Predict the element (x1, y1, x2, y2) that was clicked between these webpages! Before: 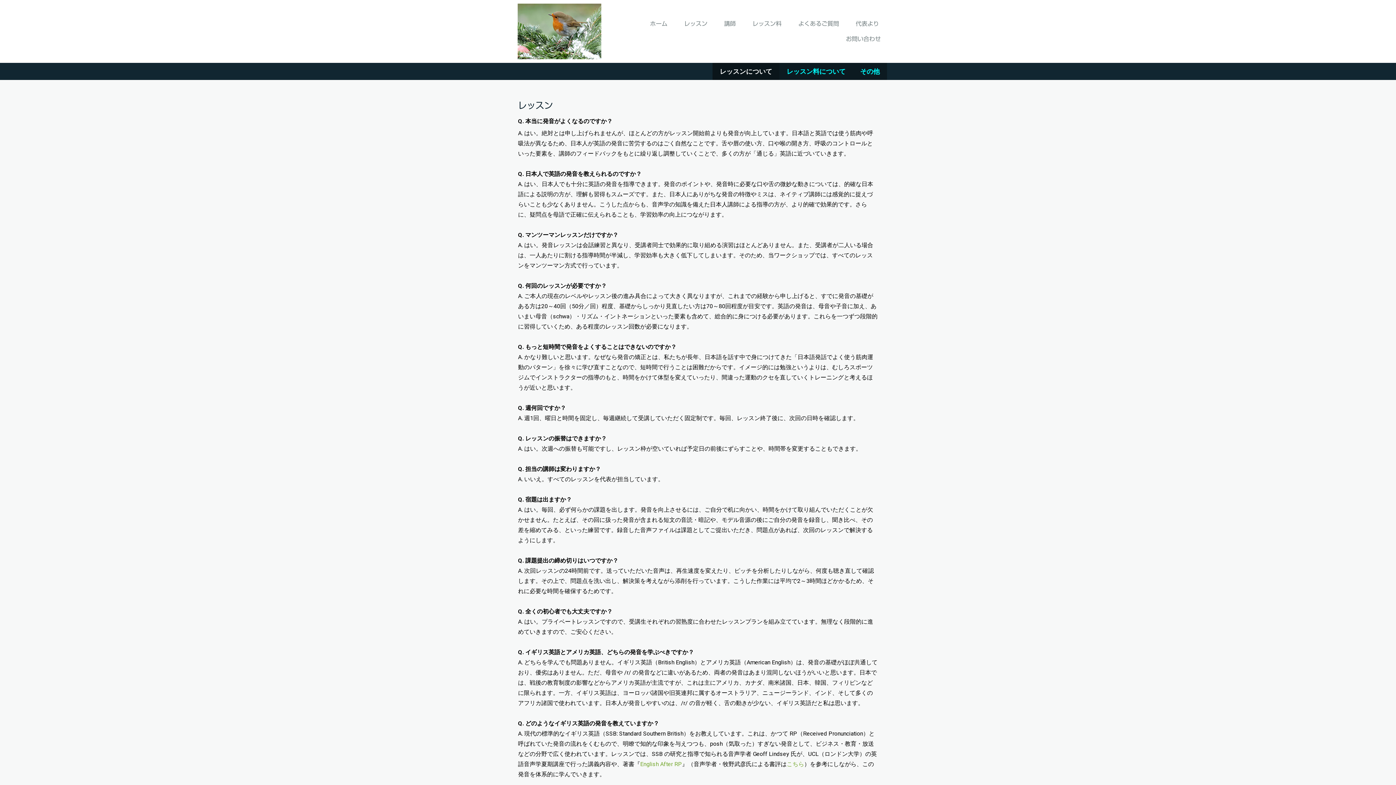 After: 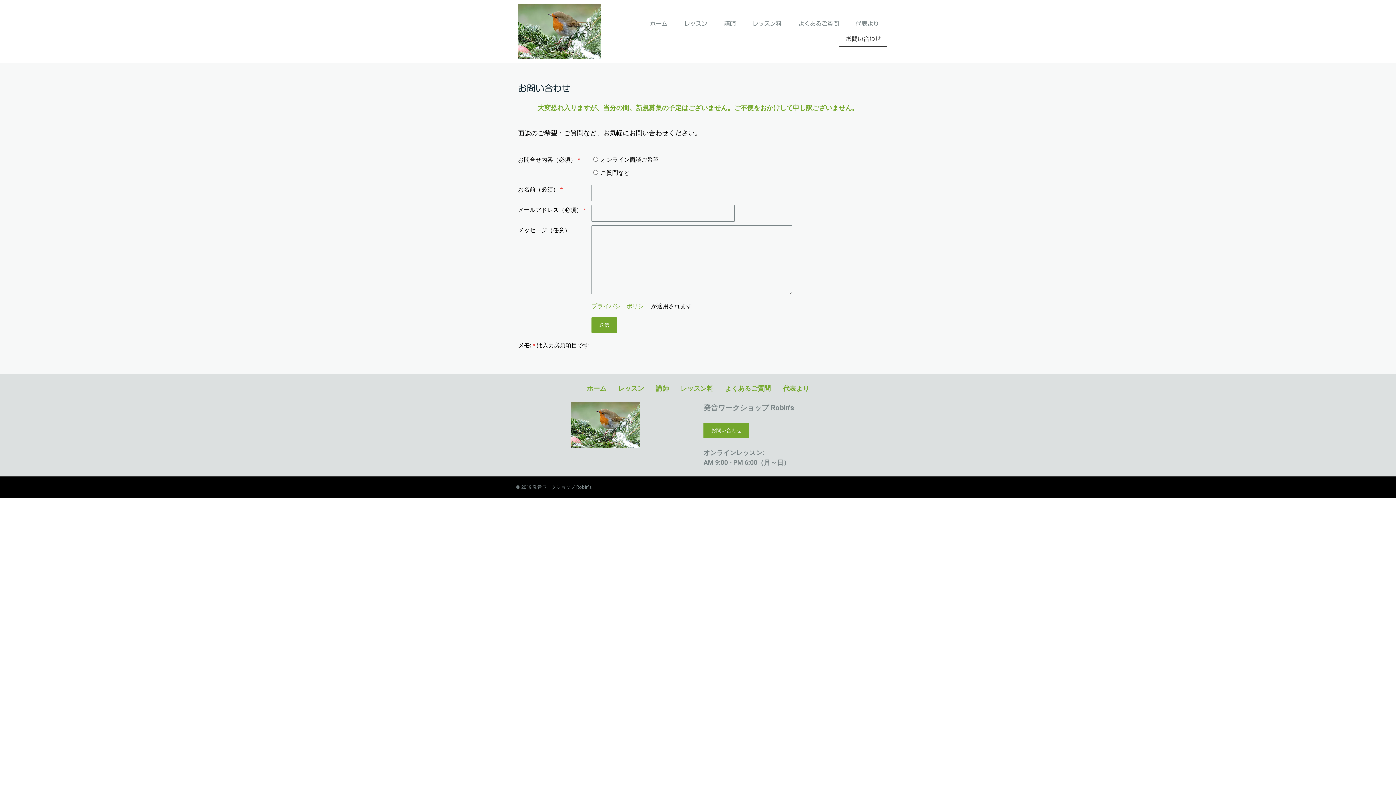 Action: bbox: (839, 31, 887, 46) label: お問い合わせ